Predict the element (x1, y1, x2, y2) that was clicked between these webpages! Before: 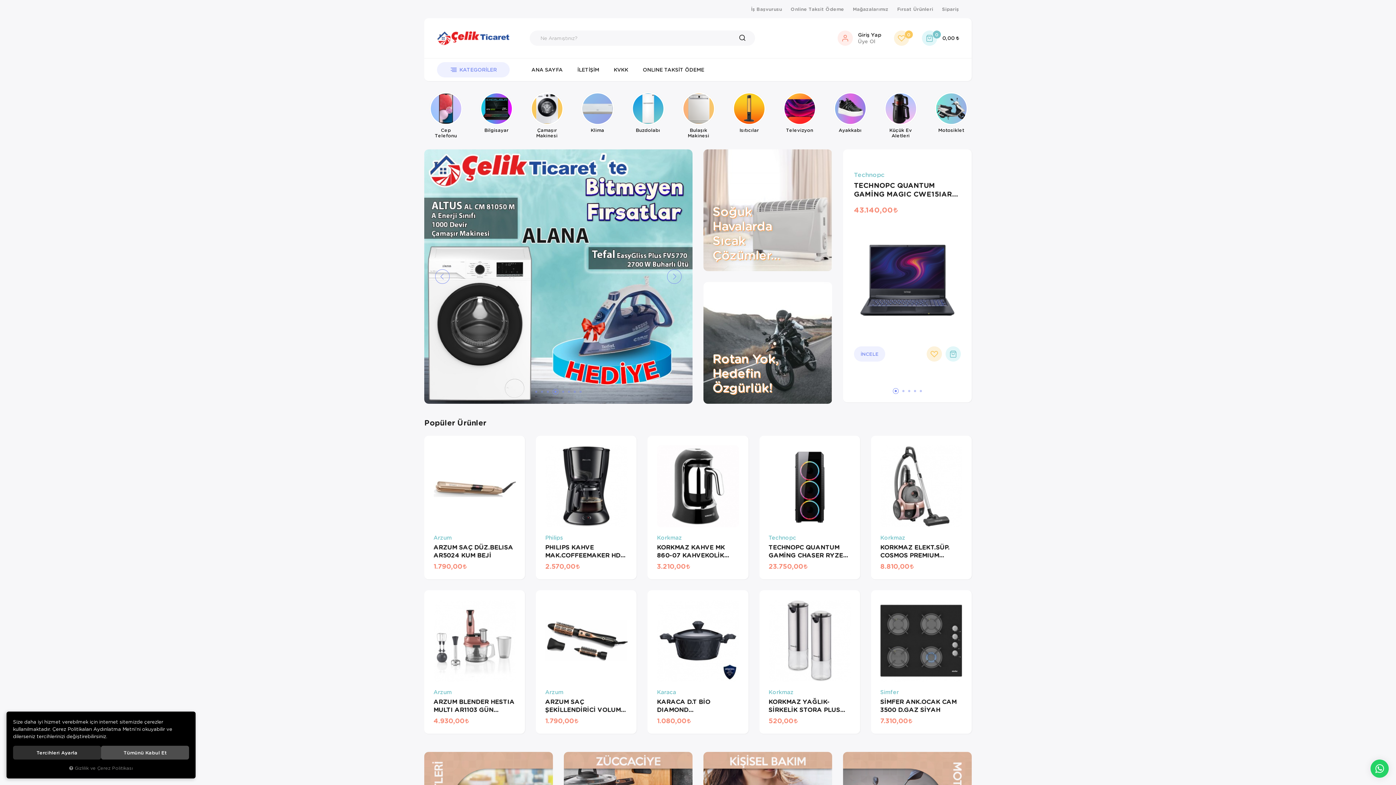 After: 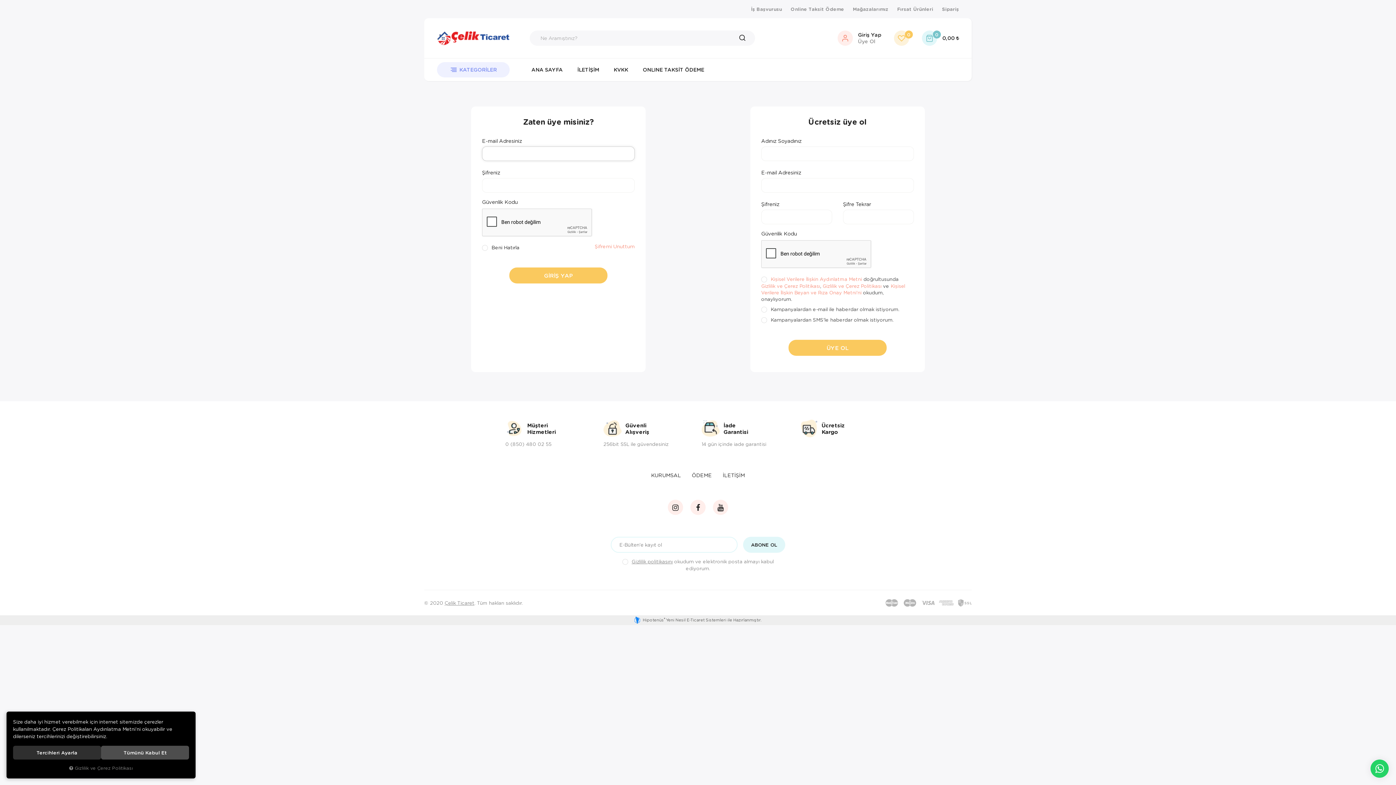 Action: bbox: (816, 719, 831, 734)